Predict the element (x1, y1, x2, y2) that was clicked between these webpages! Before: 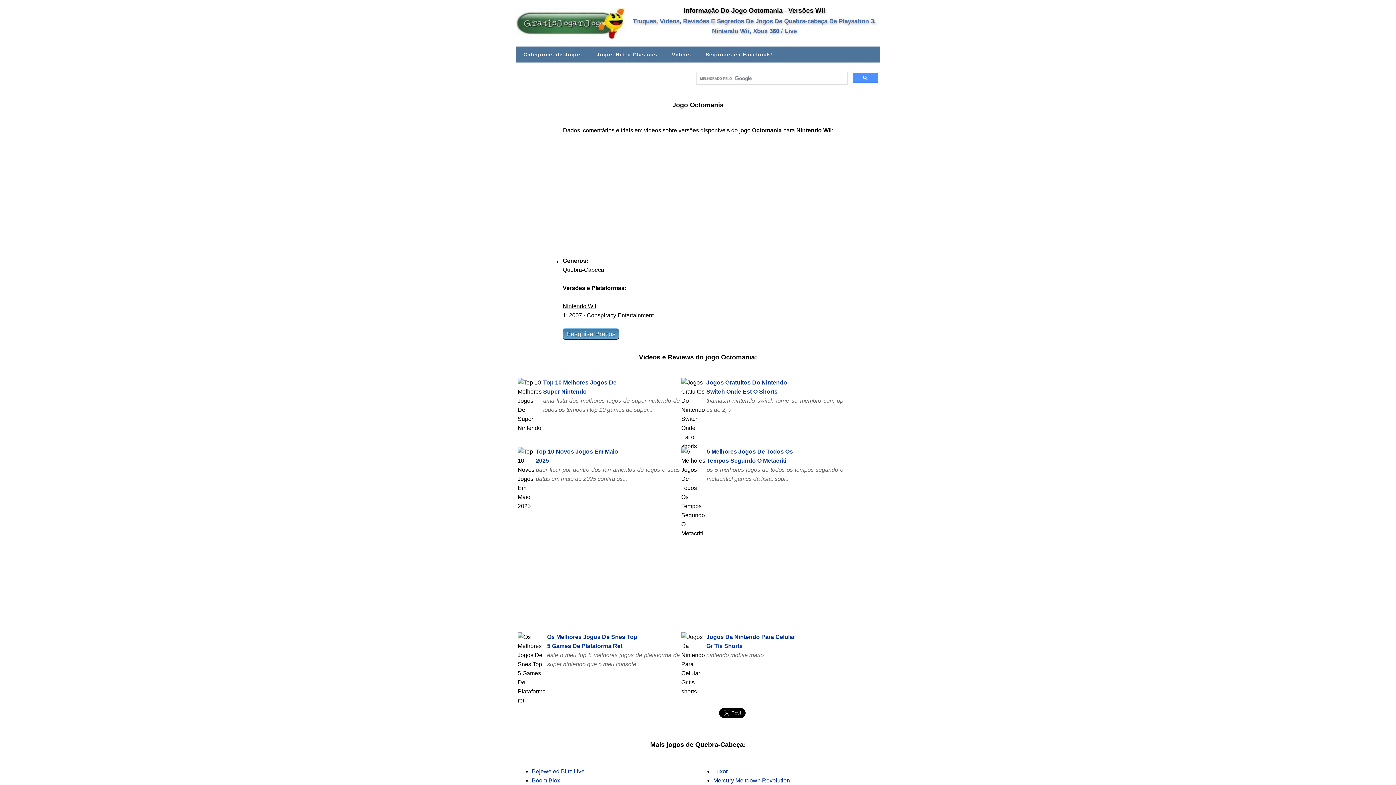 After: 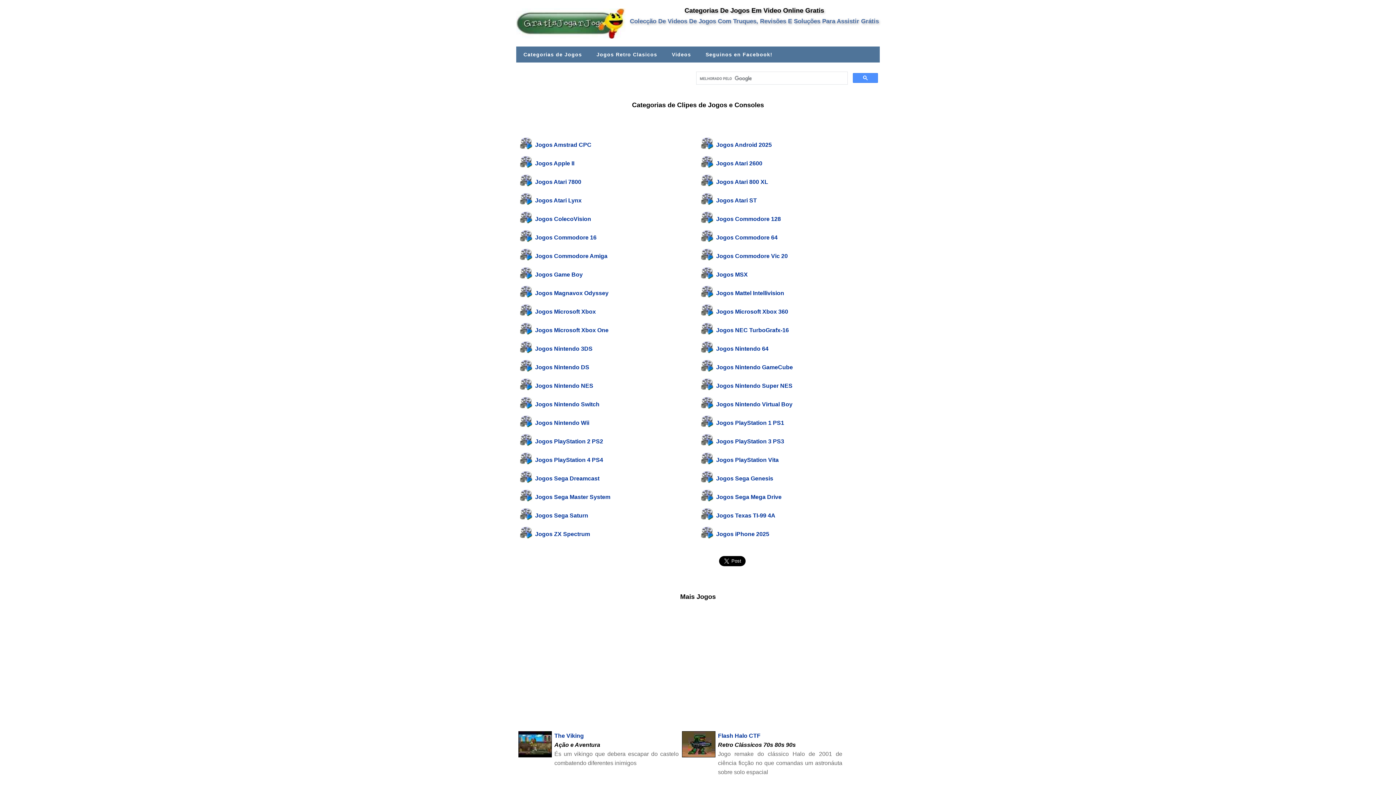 Action: label: Videos bbox: (664, 46, 698, 62)